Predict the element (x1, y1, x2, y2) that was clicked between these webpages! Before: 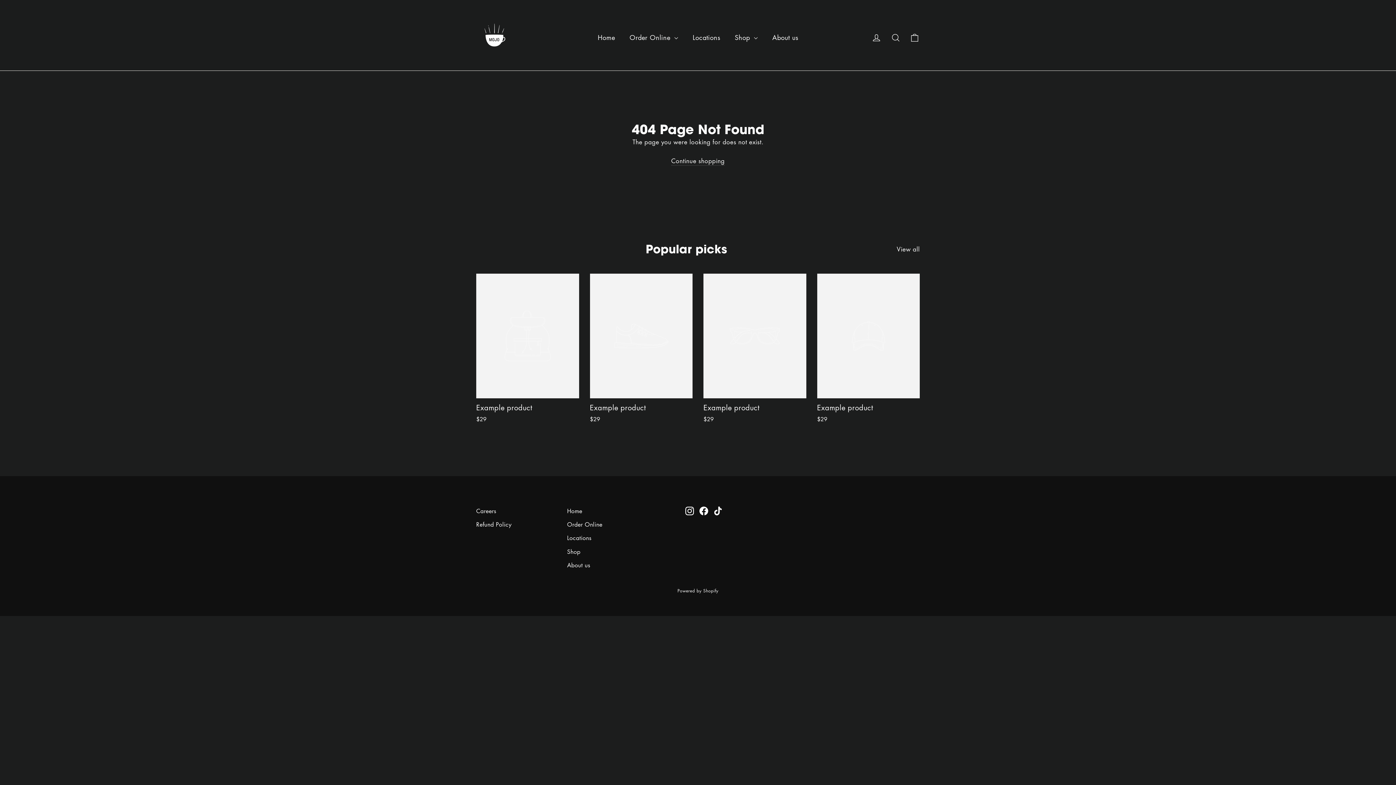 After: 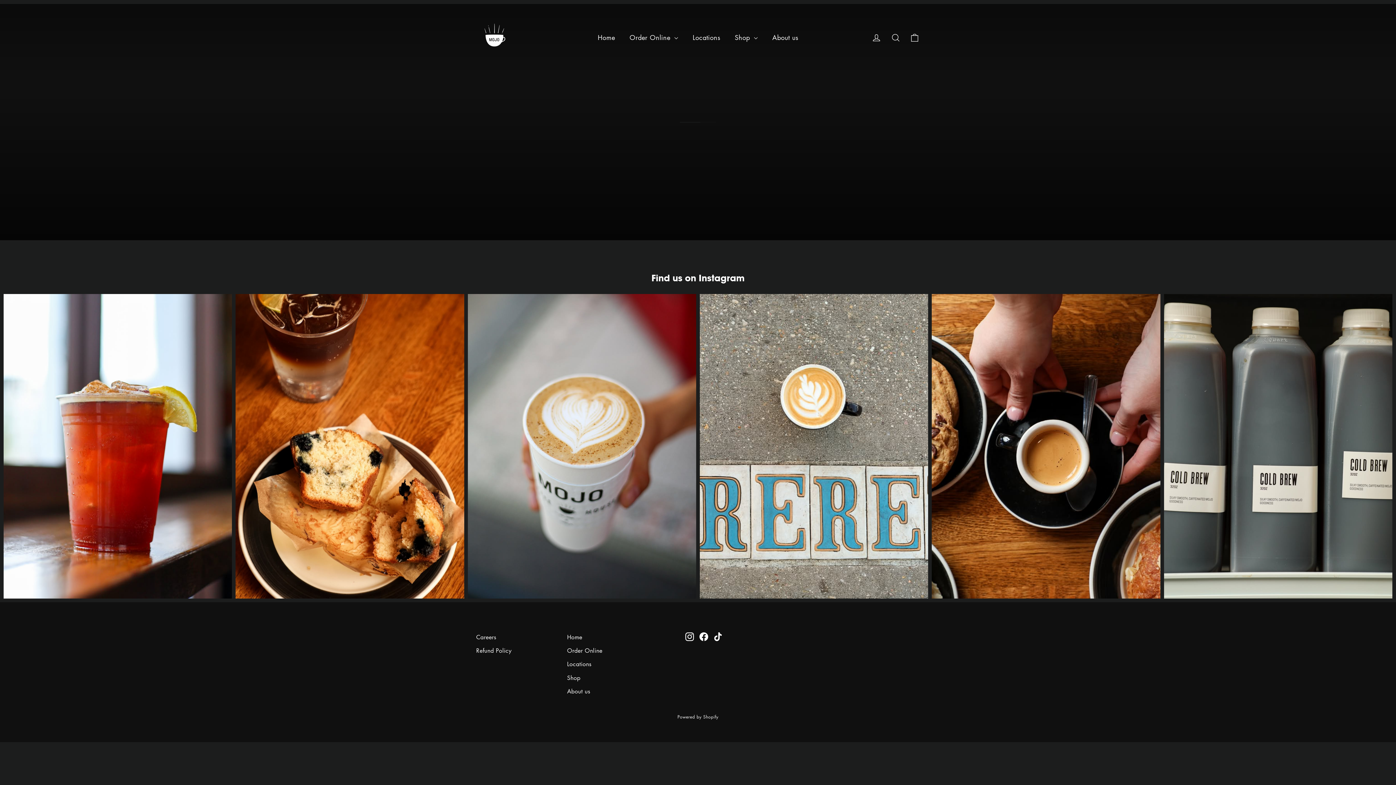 Action: label: Home bbox: (590, 28, 622, 46)